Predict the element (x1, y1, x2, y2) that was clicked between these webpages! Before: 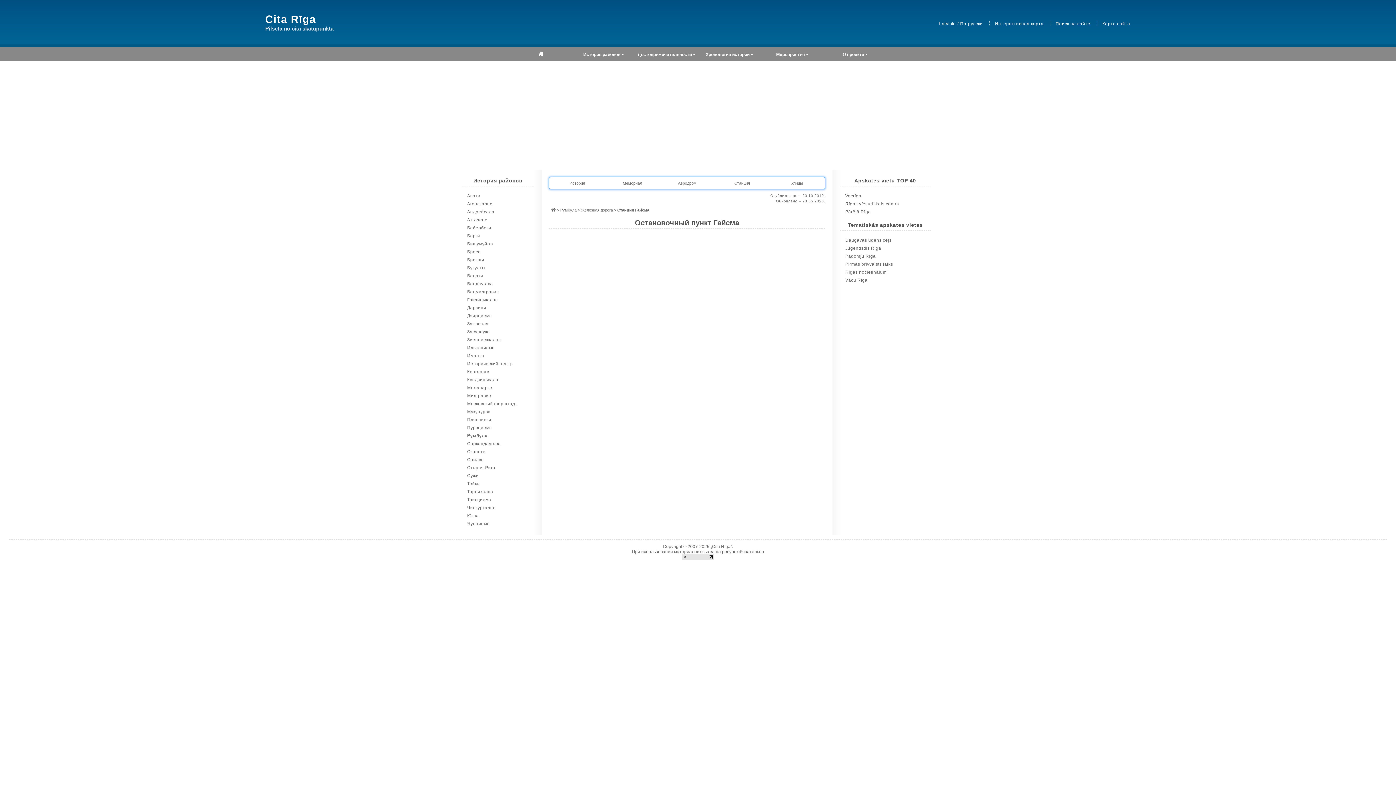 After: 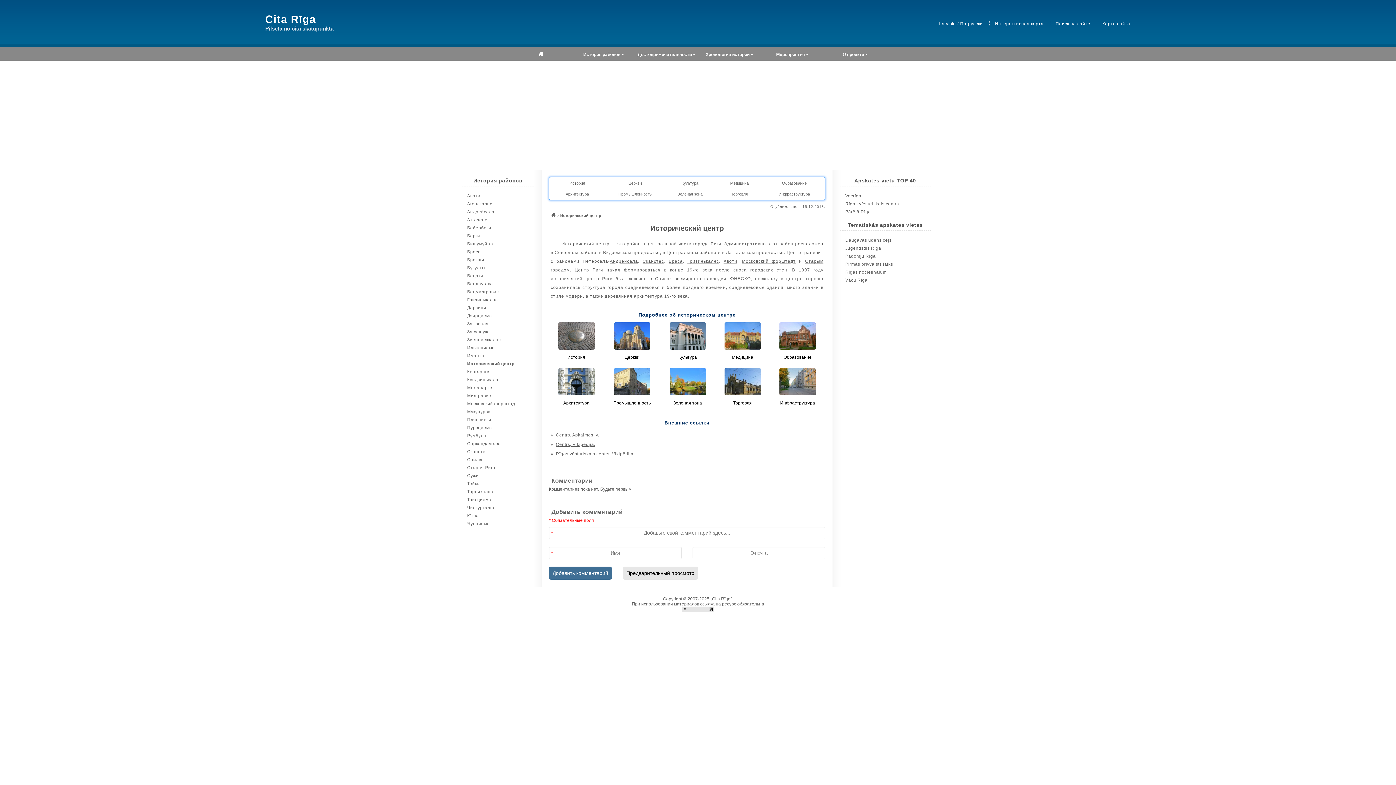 Action: label: Исторический центр bbox: (461, 360, 534, 368)